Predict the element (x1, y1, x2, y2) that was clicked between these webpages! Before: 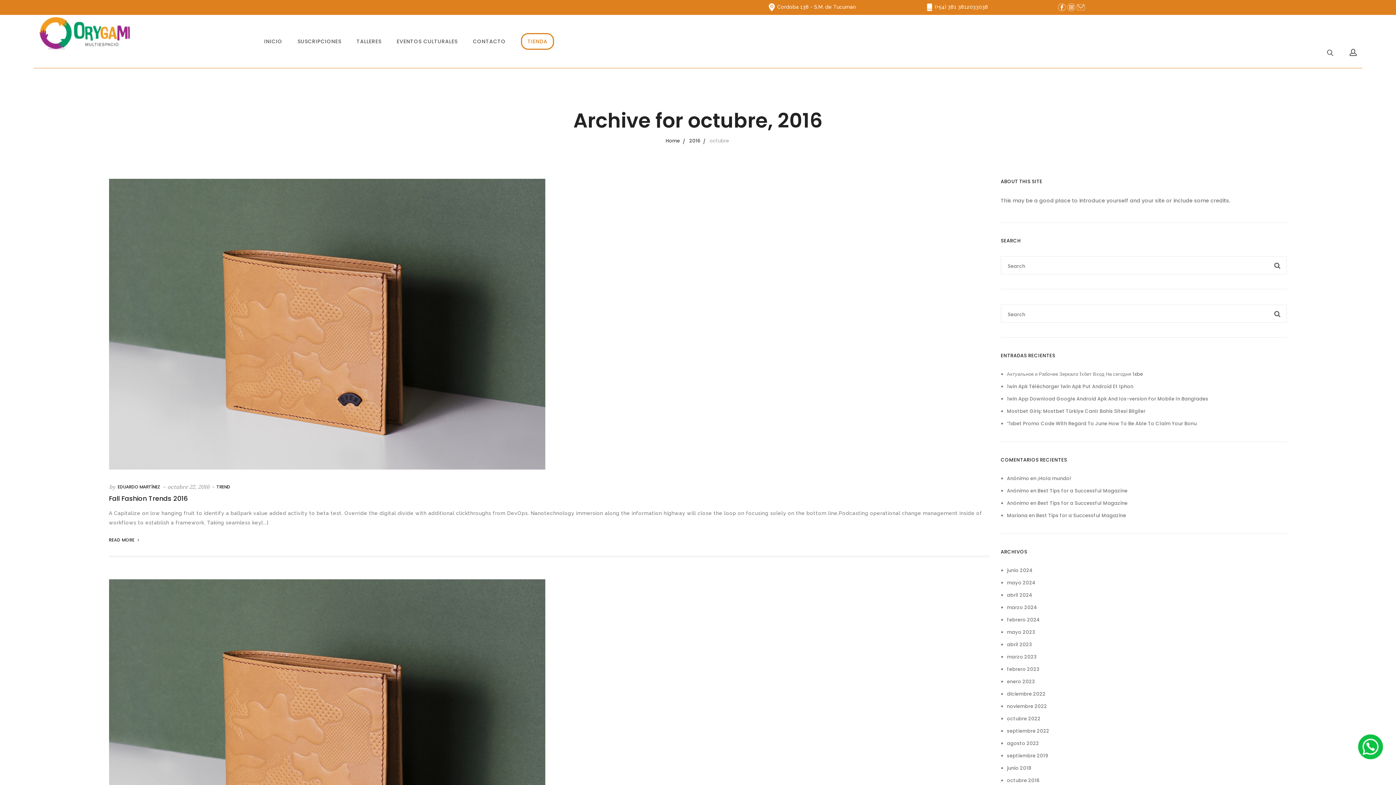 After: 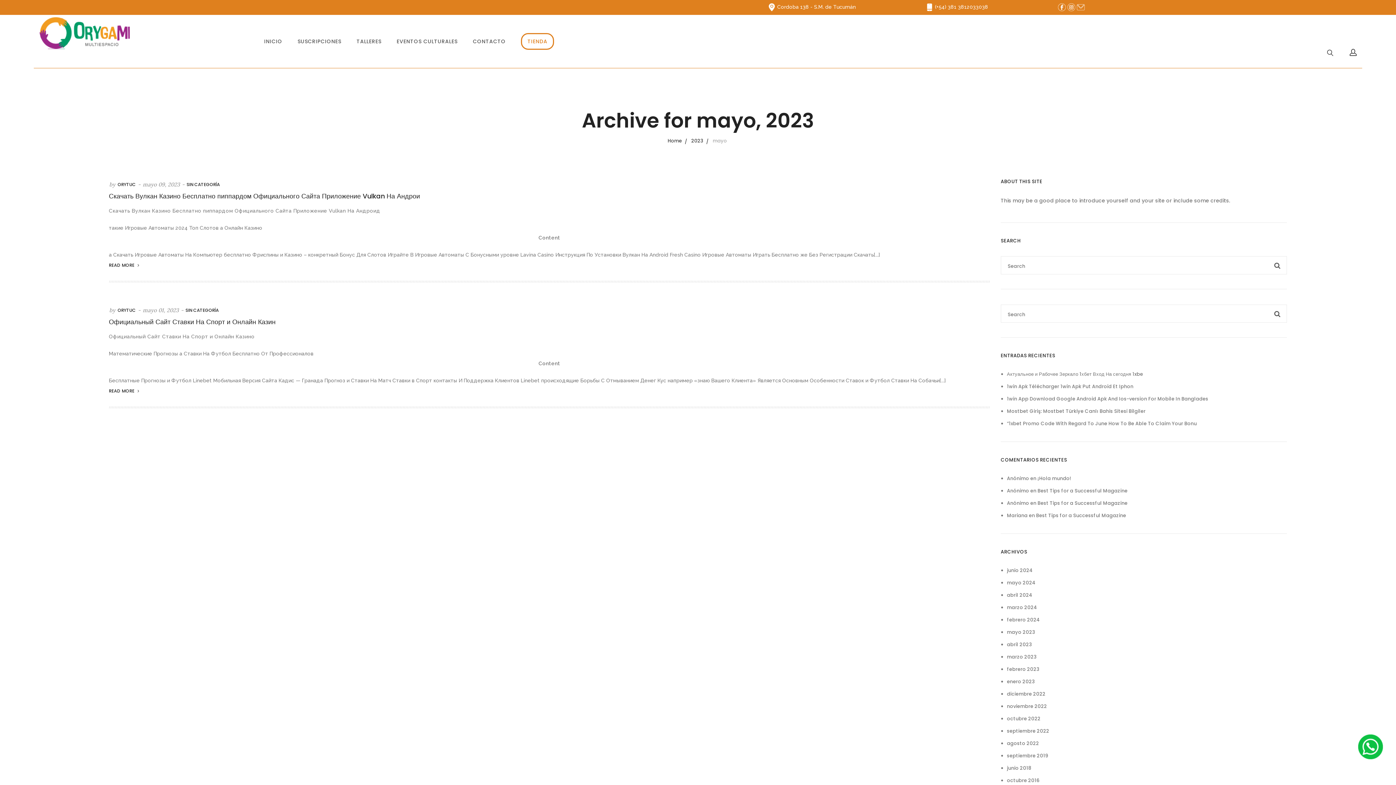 Action: label: mayo 2023 bbox: (1007, 629, 1035, 636)